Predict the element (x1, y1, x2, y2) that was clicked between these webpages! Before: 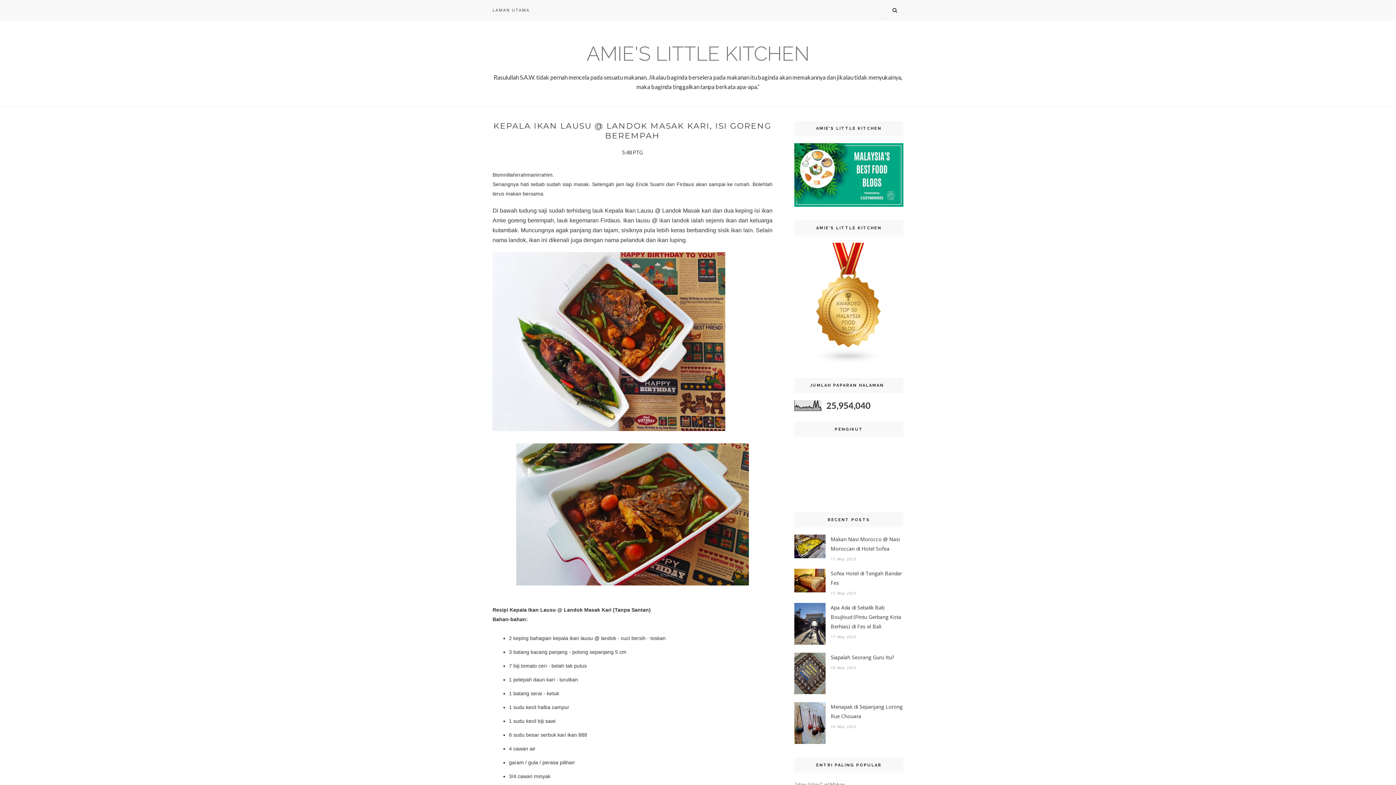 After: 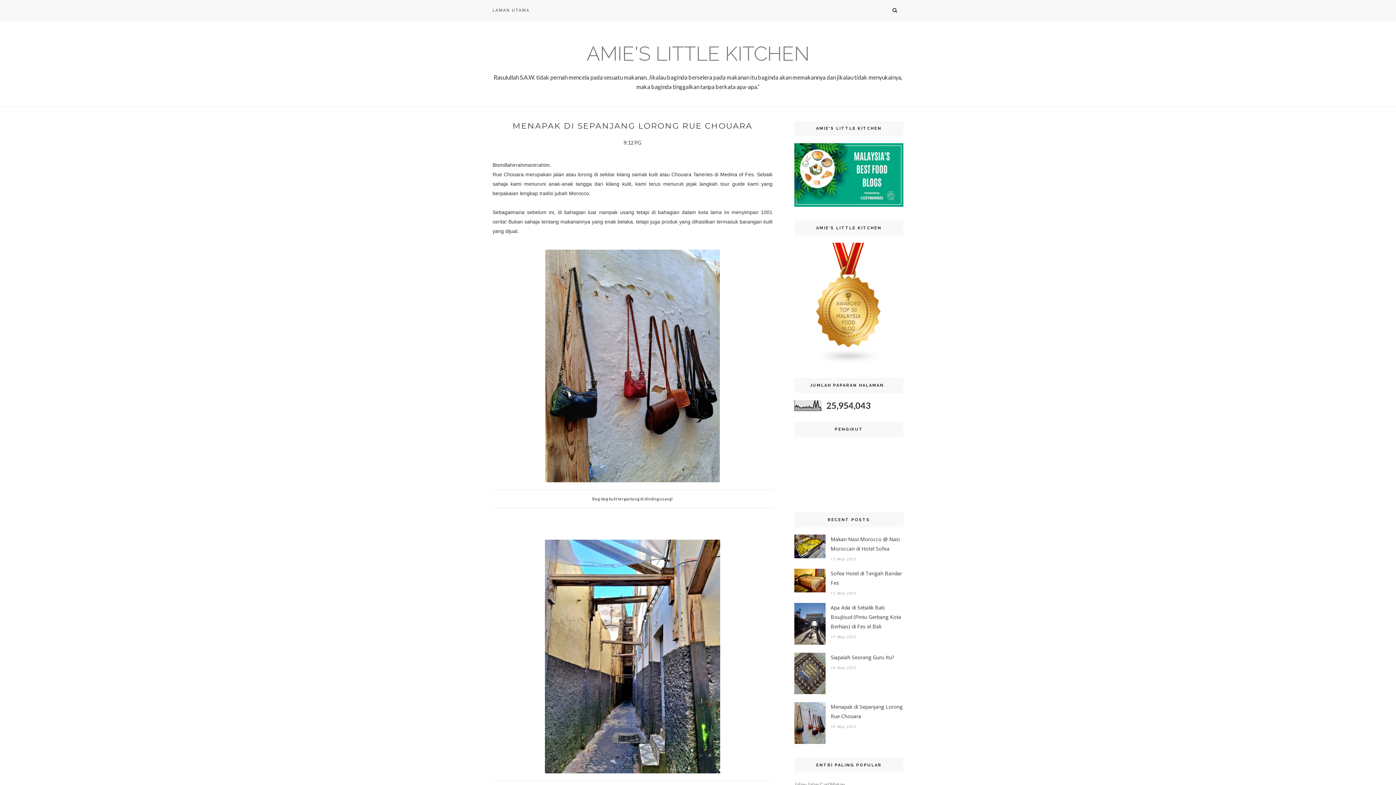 Action: bbox: (794, 739, 825, 745)